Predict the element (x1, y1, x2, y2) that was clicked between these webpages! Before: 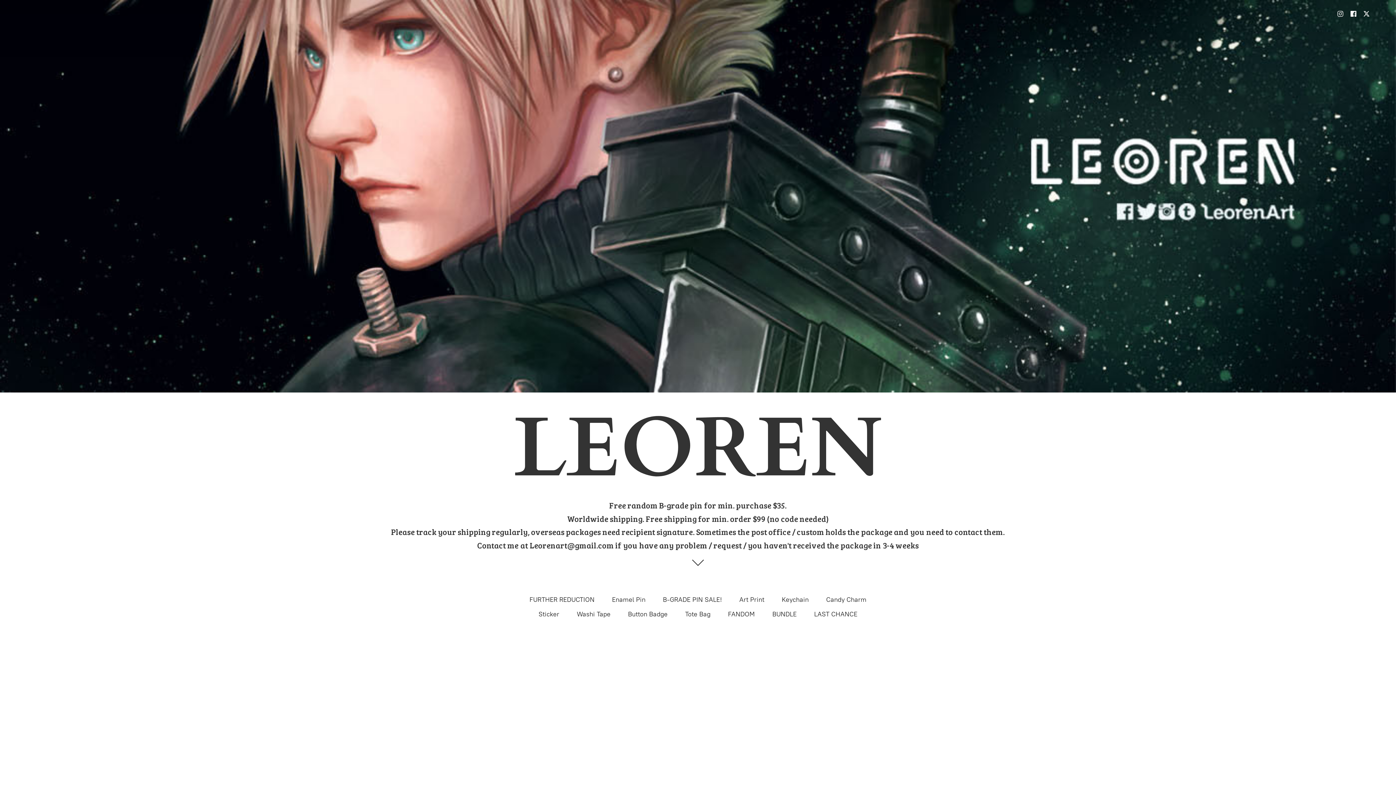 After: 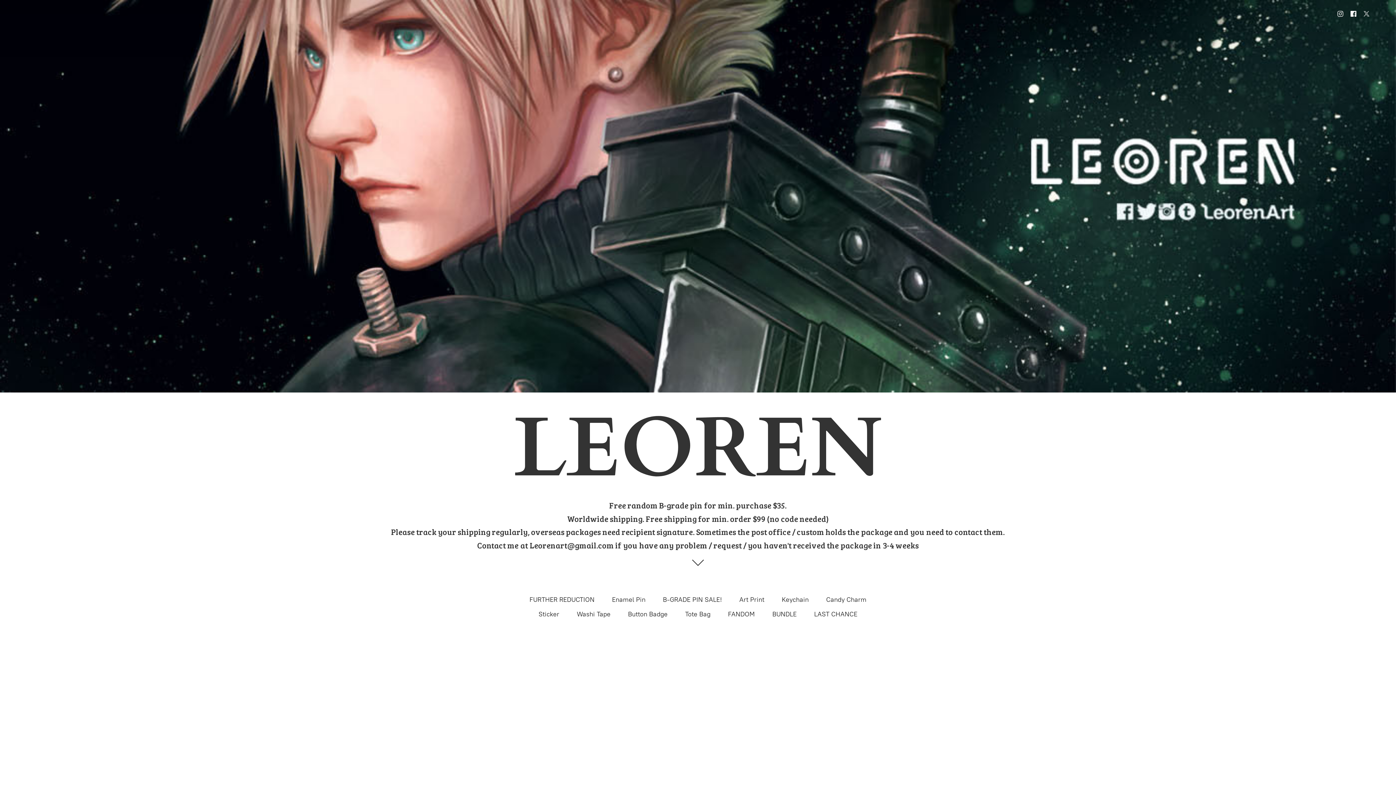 Action: bbox: (1360, 7, 1373, 20)